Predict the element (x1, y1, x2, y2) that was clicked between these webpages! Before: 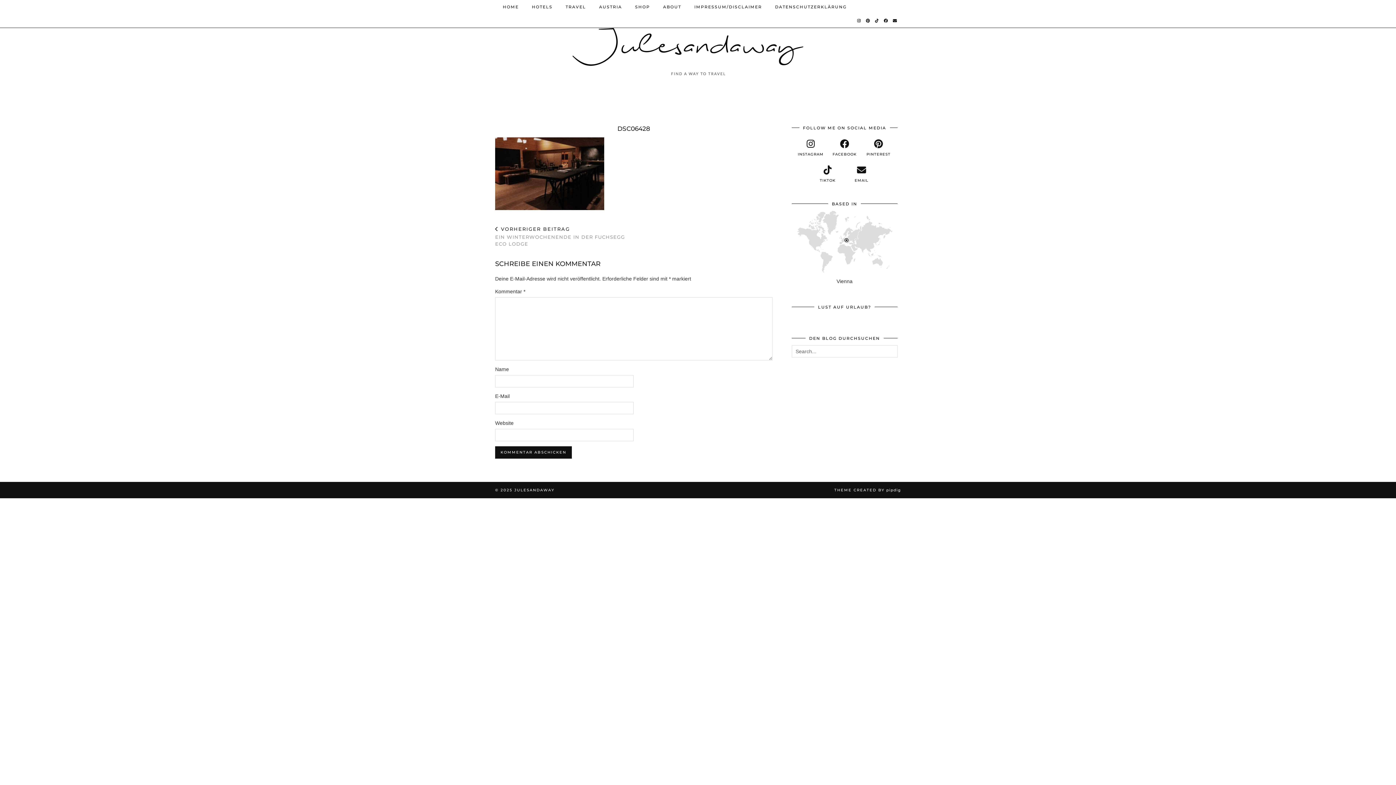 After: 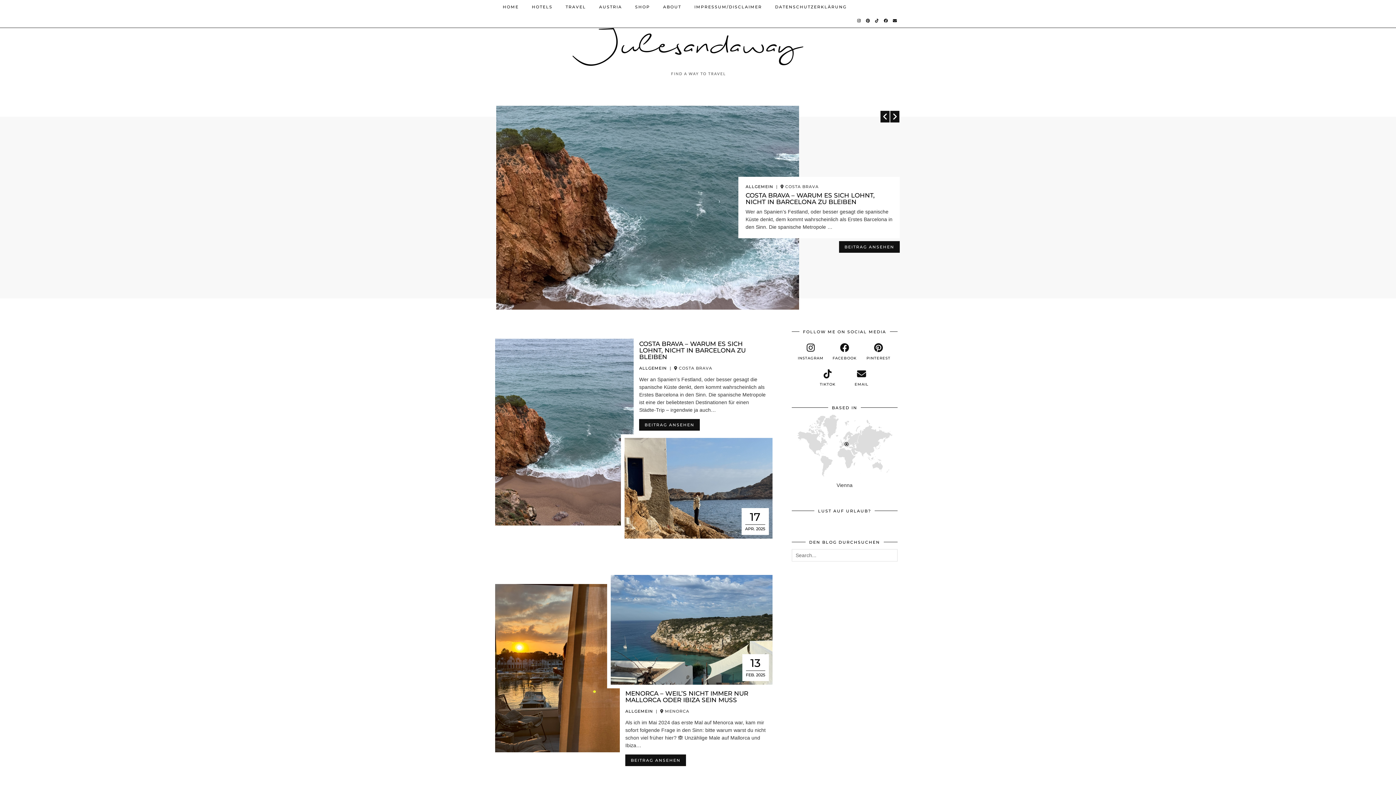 Action: bbox: (514, 487, 554, 492) label: JULESANDAWAY